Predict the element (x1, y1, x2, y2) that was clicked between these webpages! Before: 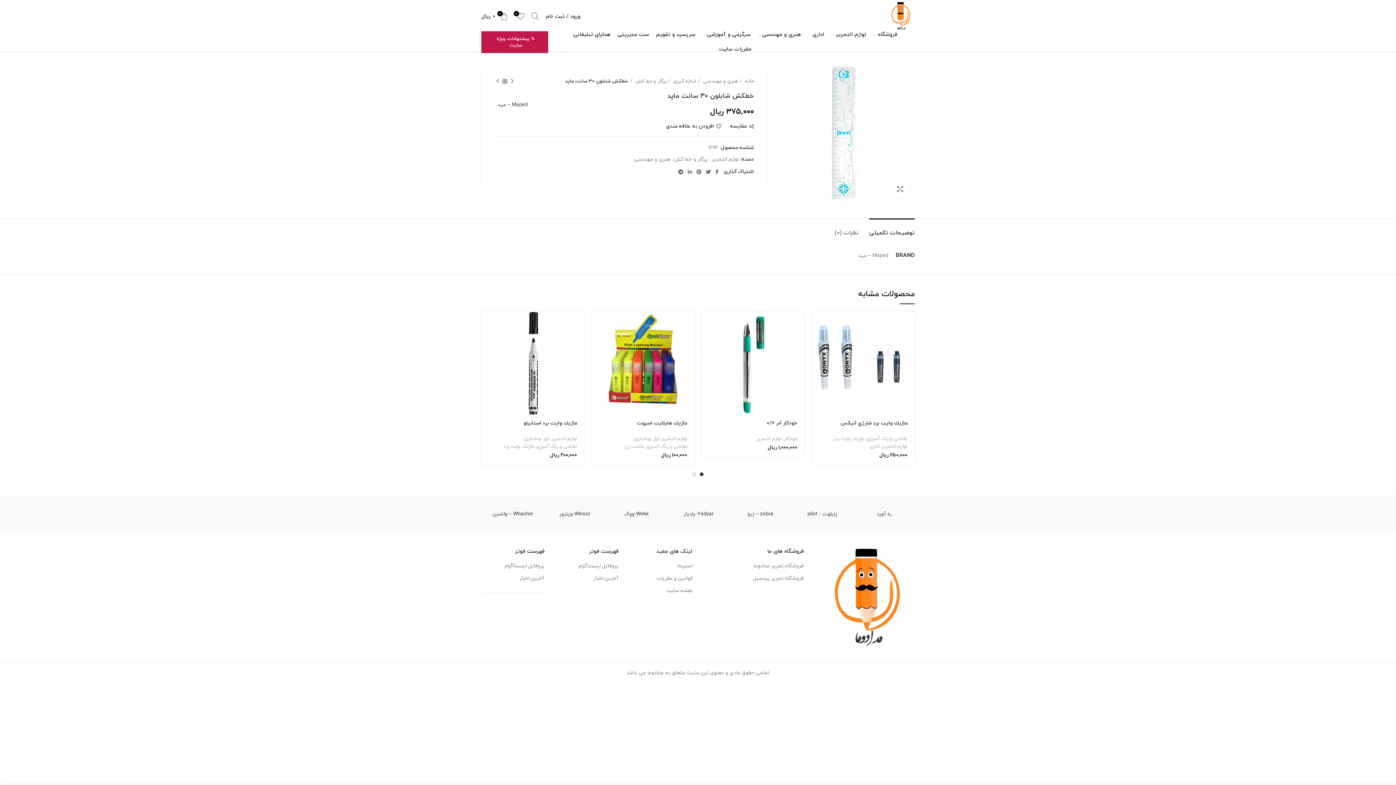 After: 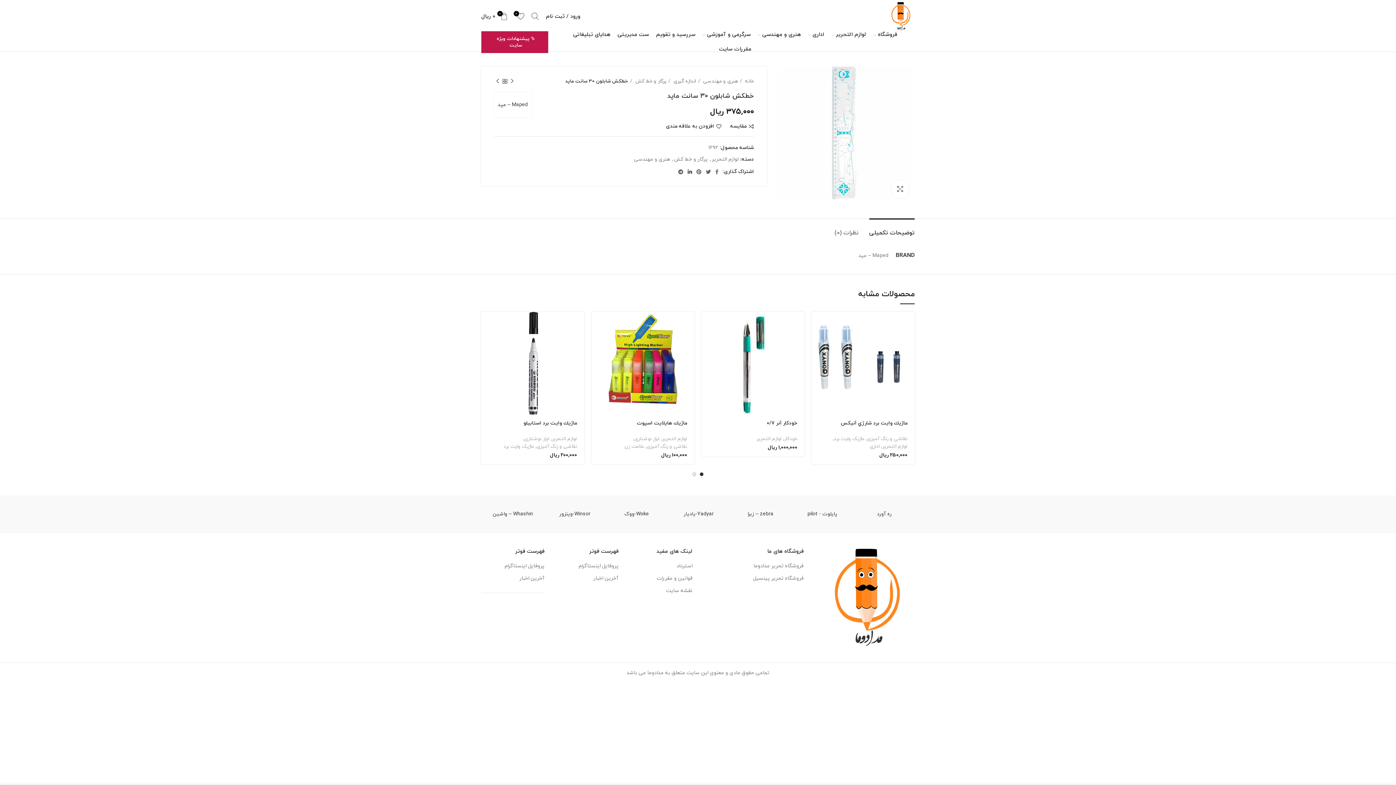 Action: label: Linkedin link bbox: (685, 167, 694, 176)